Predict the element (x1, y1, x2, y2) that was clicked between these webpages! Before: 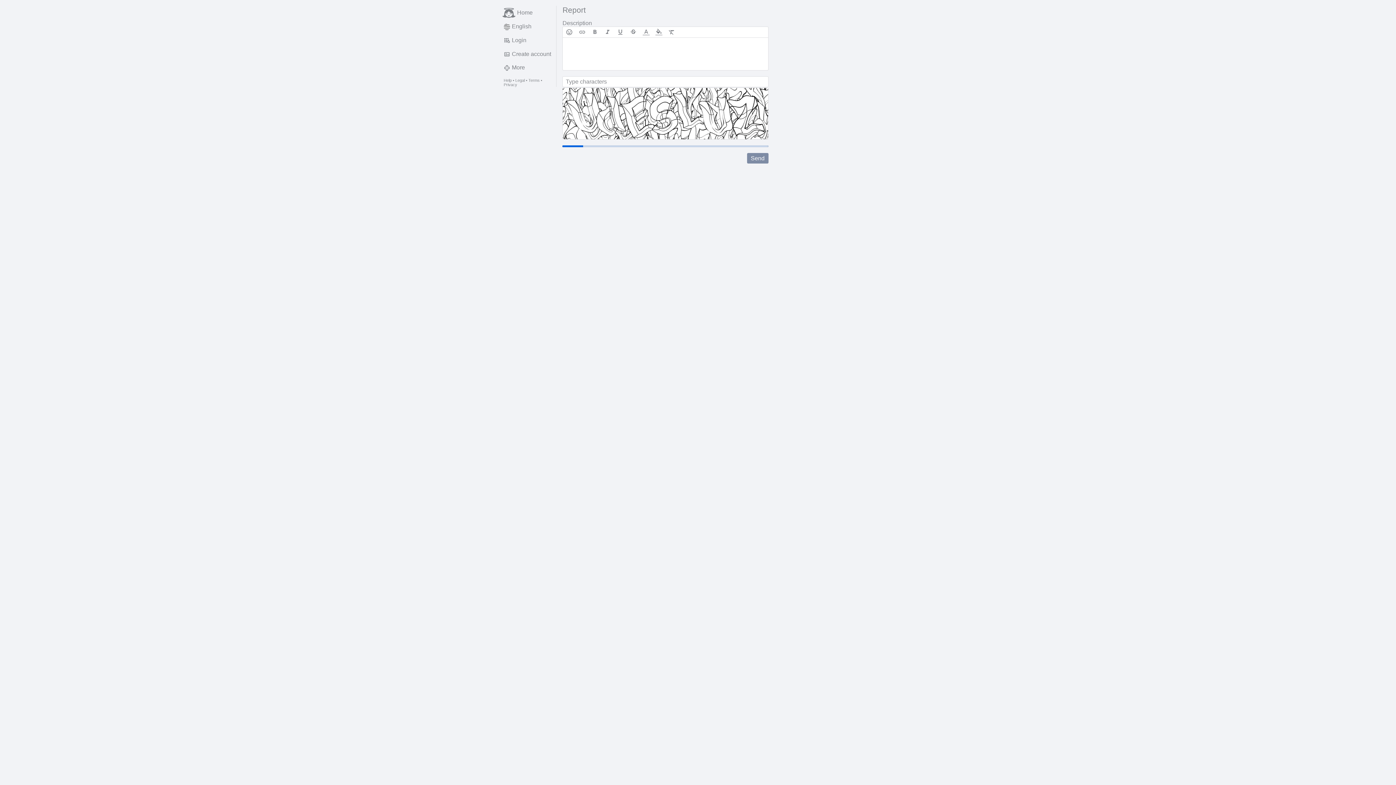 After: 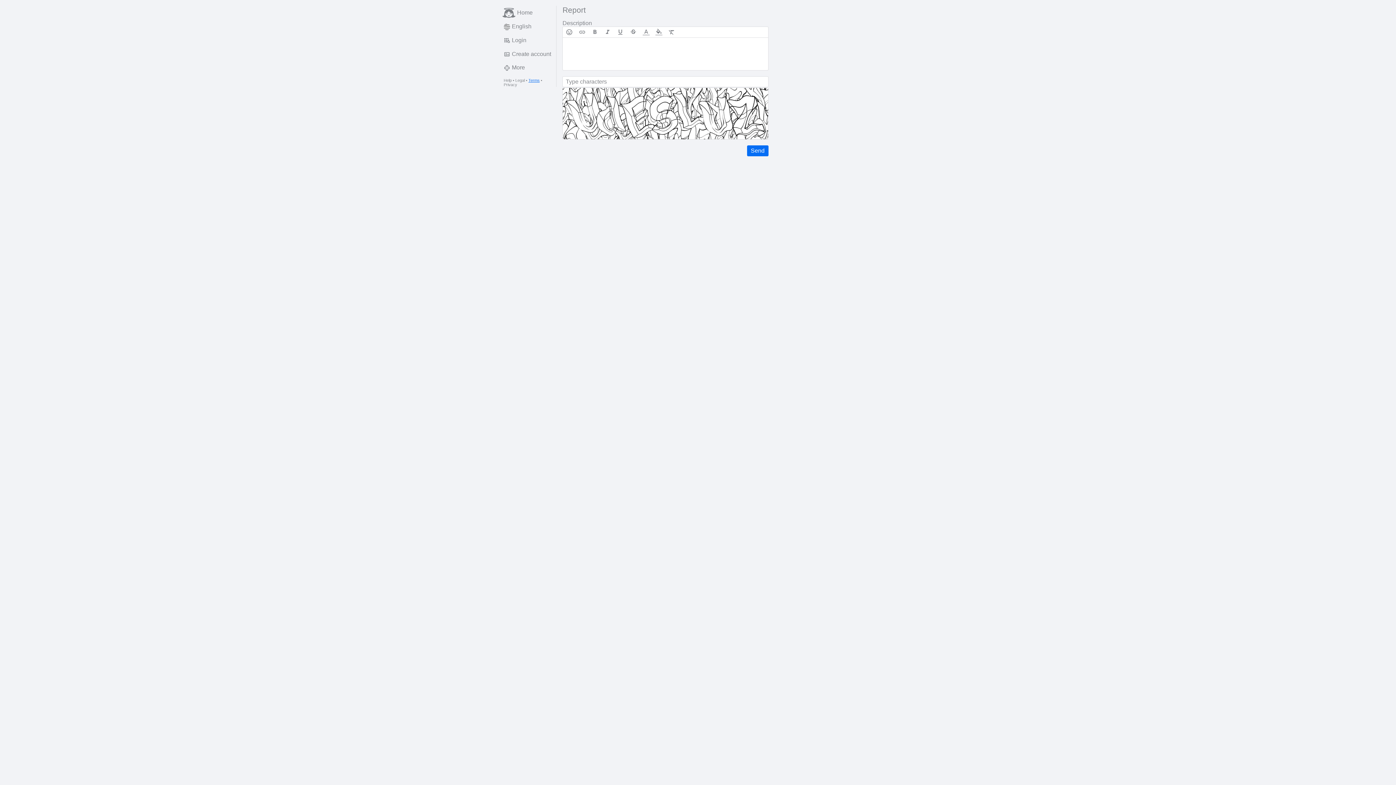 Action: label: Terms bbox: (528, 78, 539, 82)